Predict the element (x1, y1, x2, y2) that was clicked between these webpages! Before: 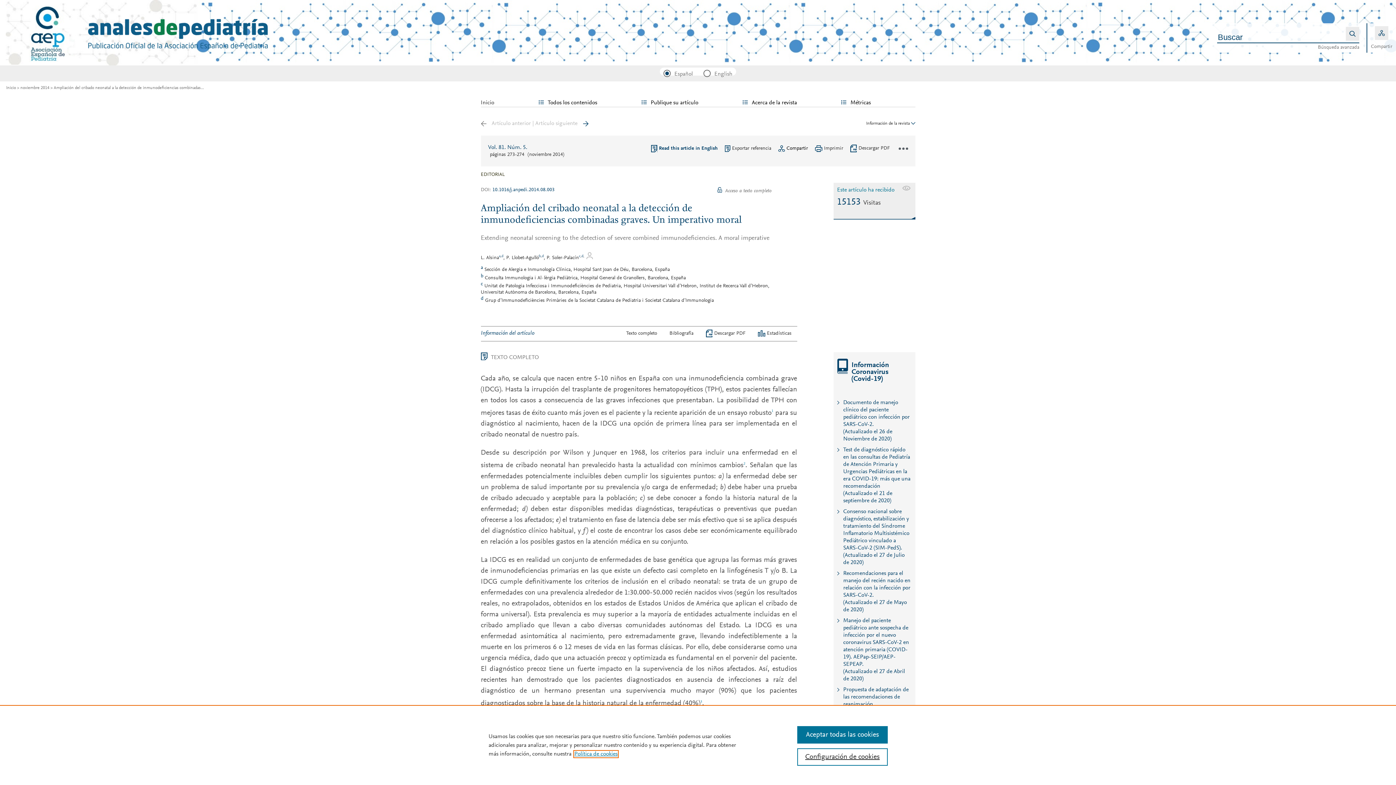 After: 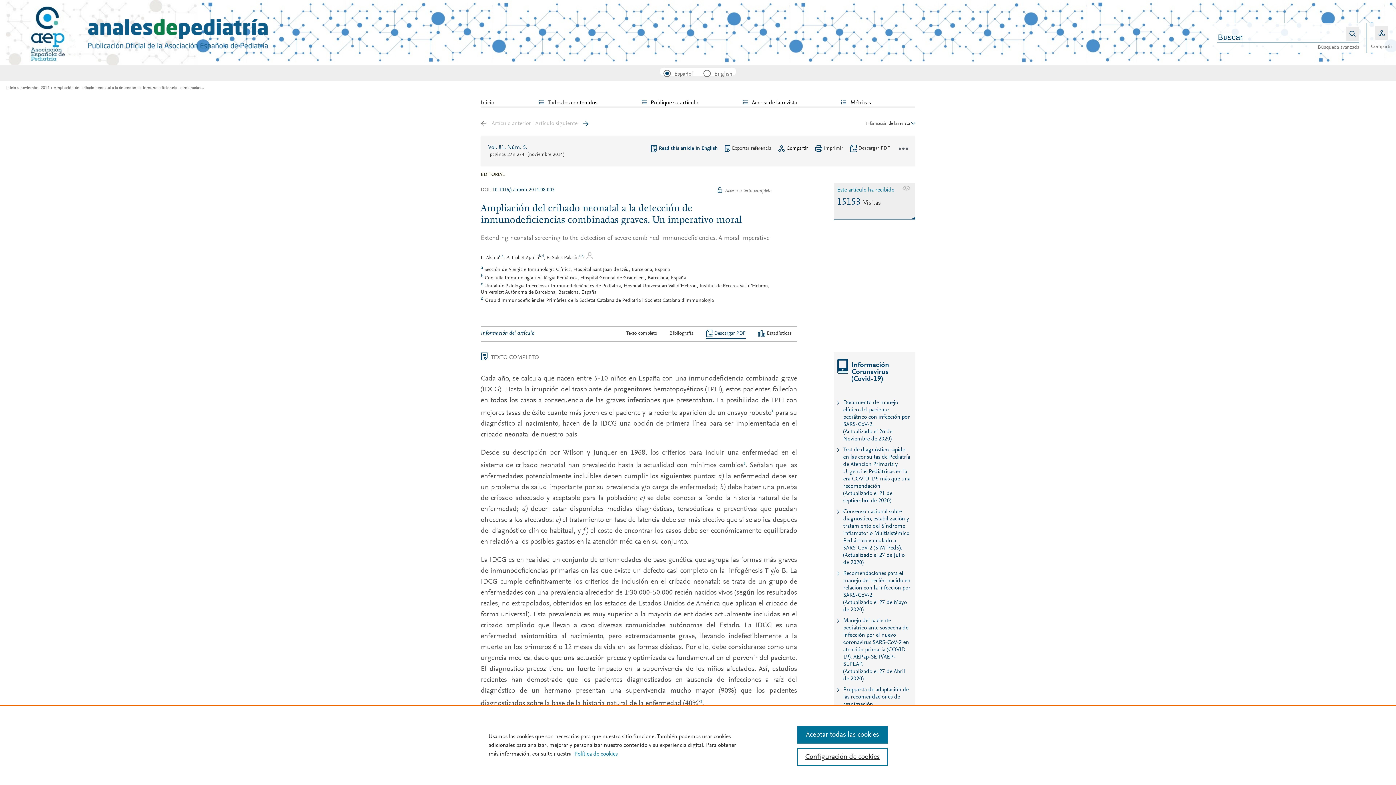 Action: bbox: (700, 330, 752, 336) label: Descargar PDF 